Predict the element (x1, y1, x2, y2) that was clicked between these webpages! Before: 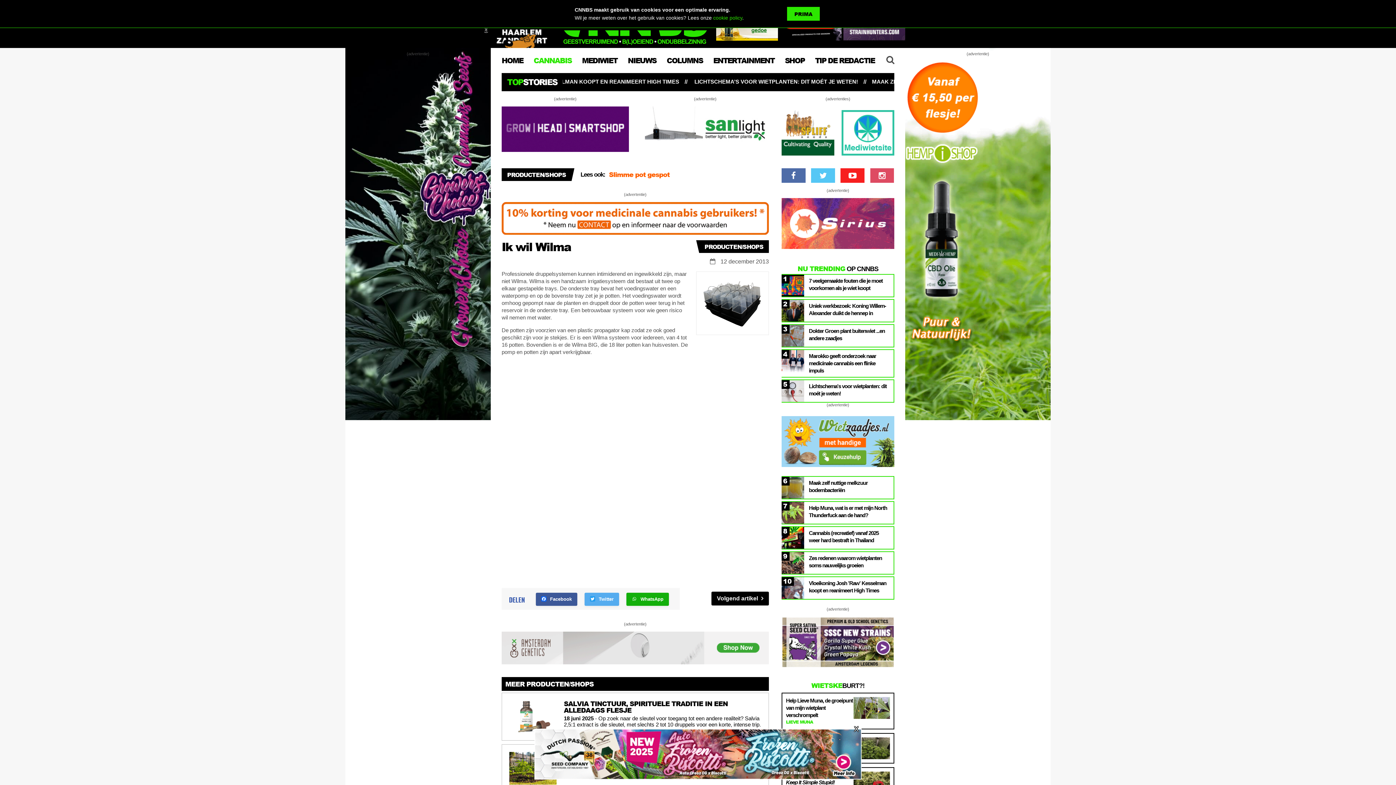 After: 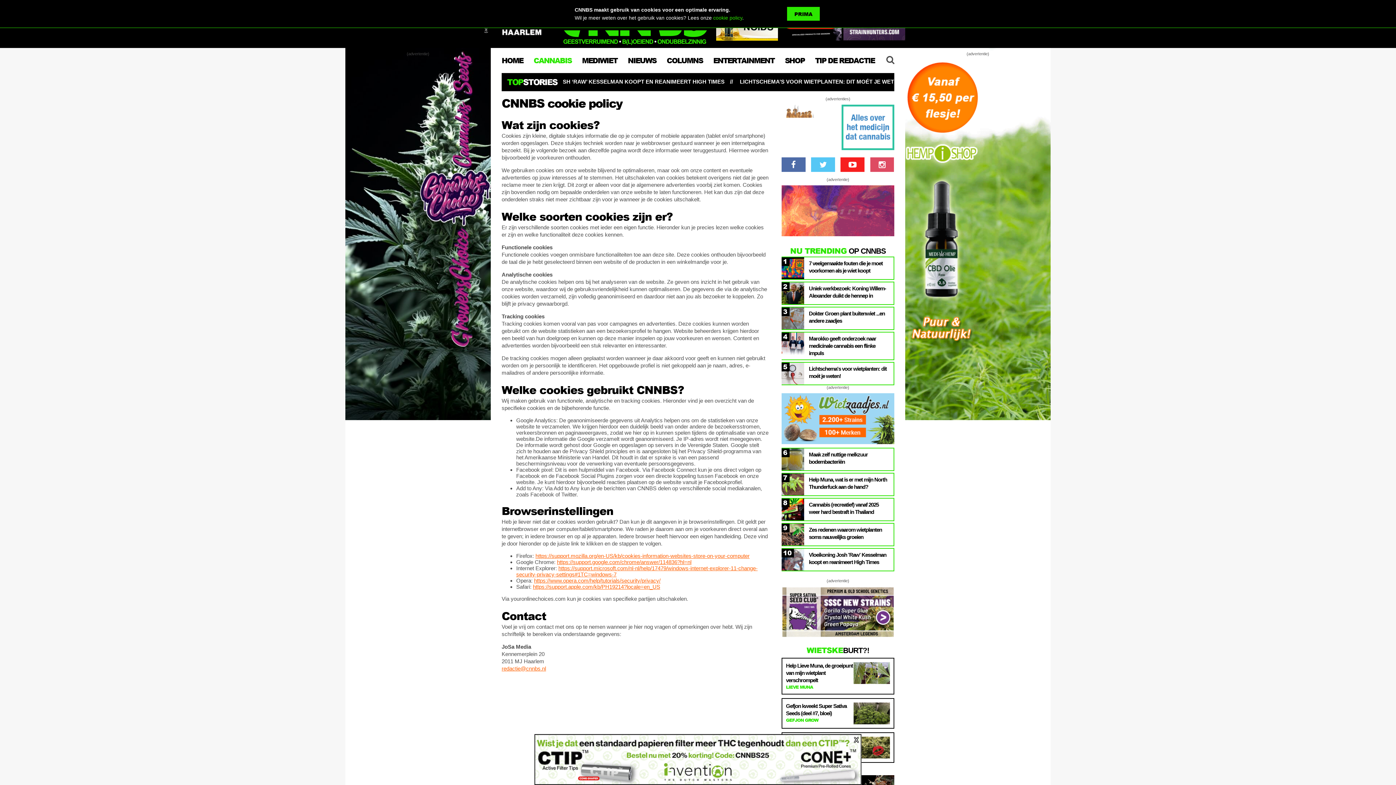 Action: label: cookie policy bbox: (713, 14, 742, 20)